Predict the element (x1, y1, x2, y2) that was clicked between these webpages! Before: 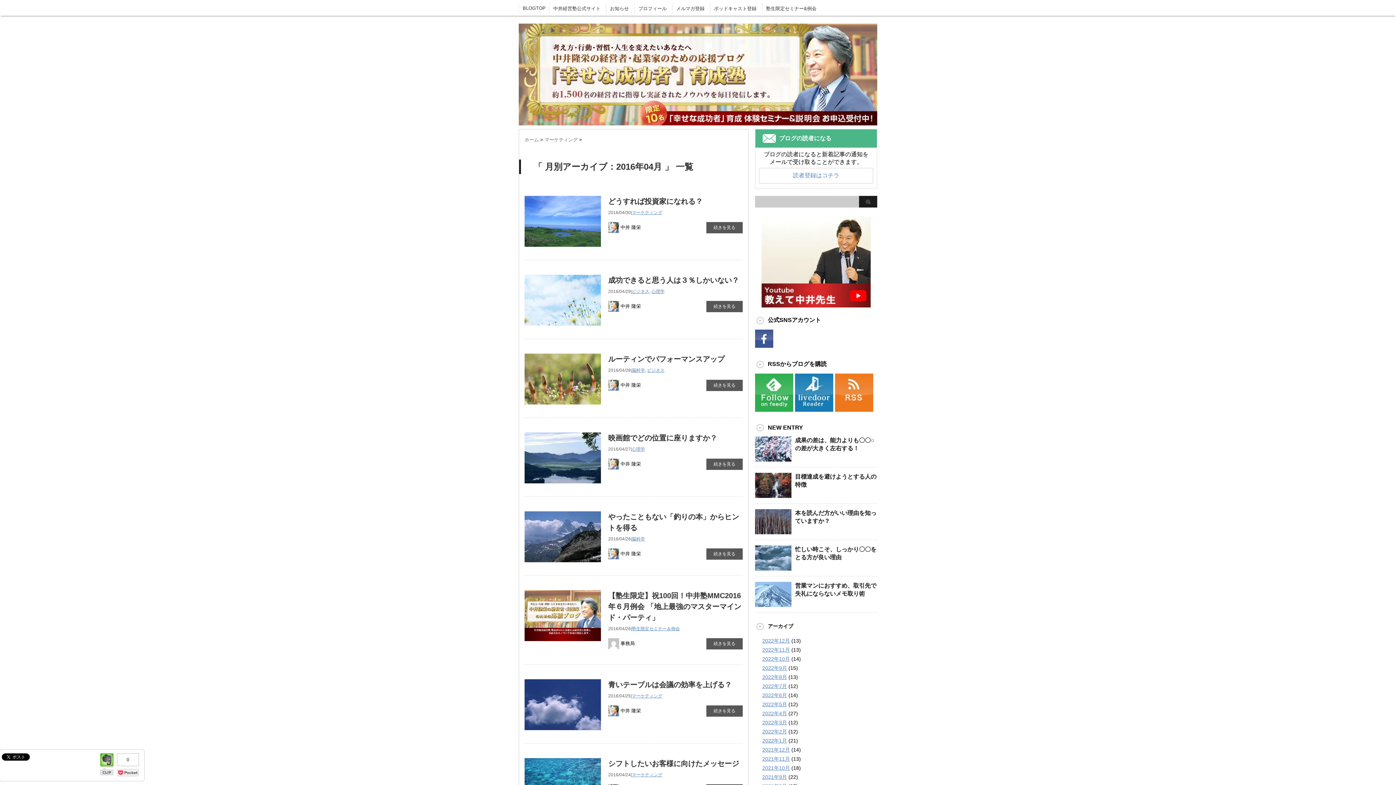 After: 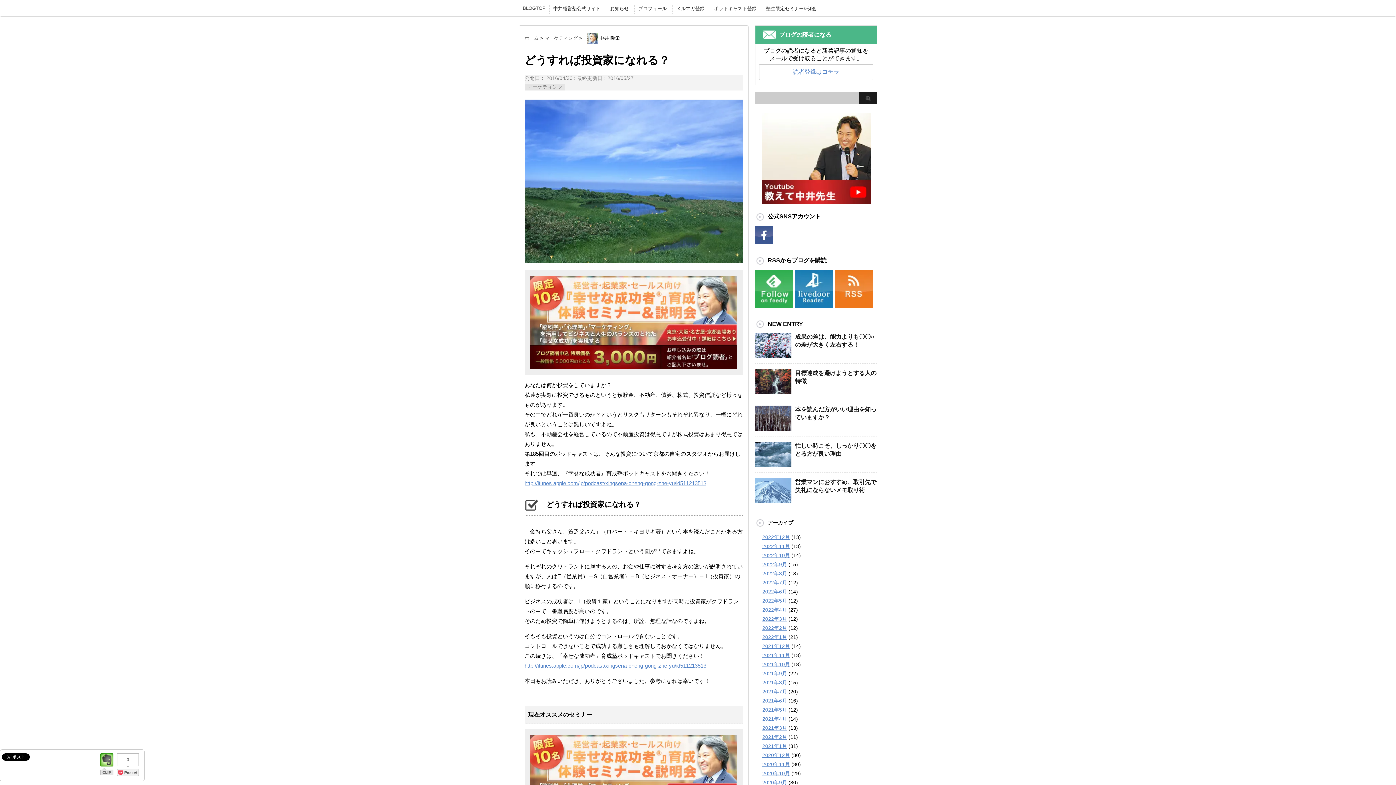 Action: bbox: (706, 222, 742, 233) label: 続きを見る